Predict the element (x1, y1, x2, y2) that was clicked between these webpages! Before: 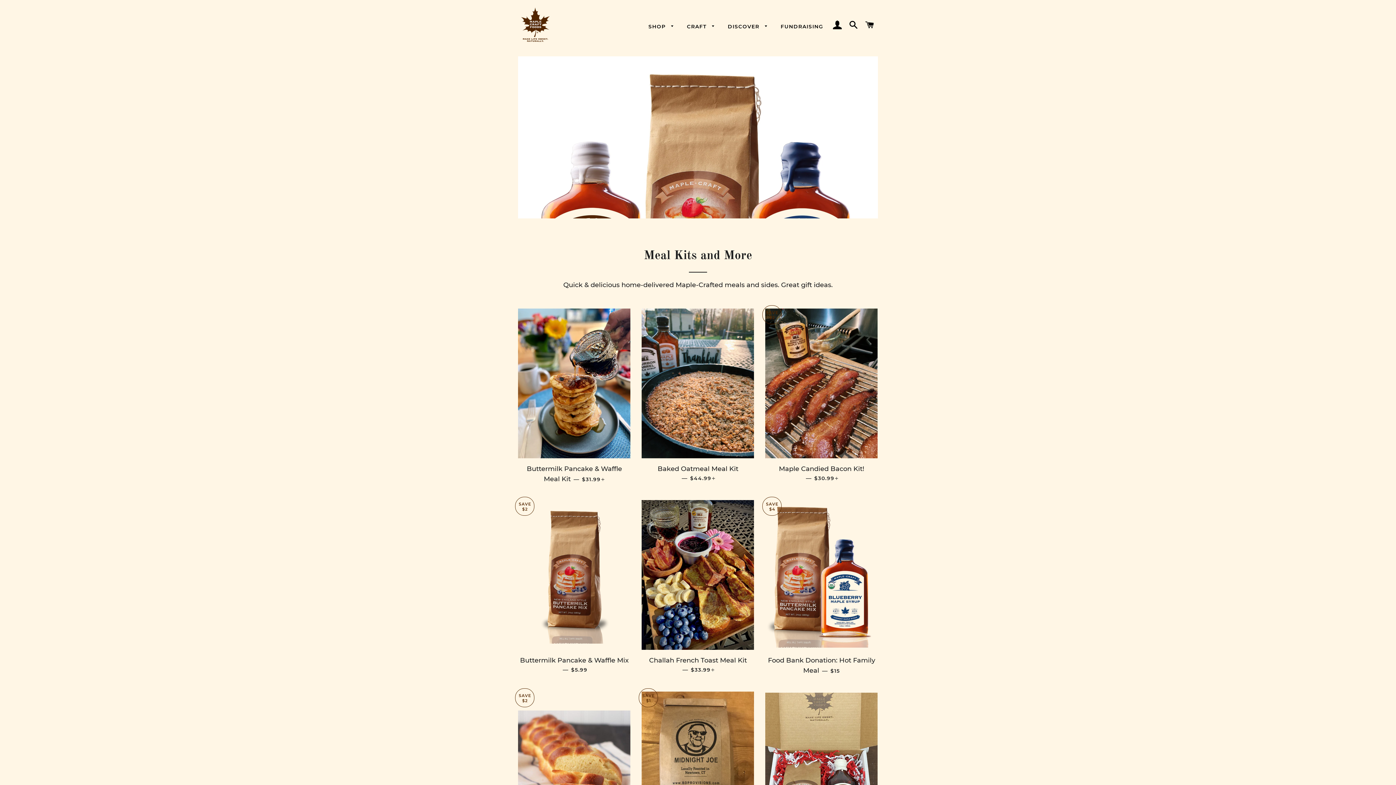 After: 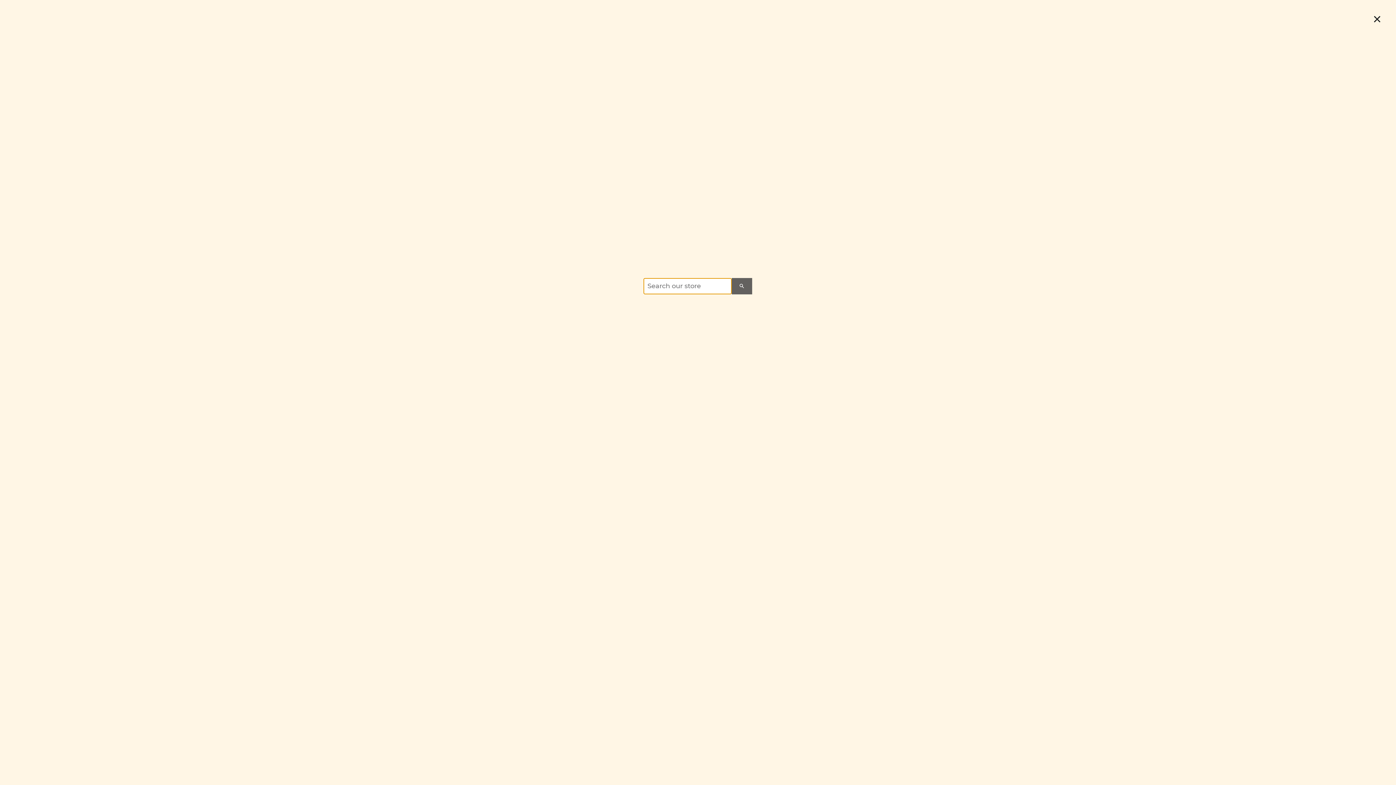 Action: label: SEARCH bbox: (846, 13, 861, 37)